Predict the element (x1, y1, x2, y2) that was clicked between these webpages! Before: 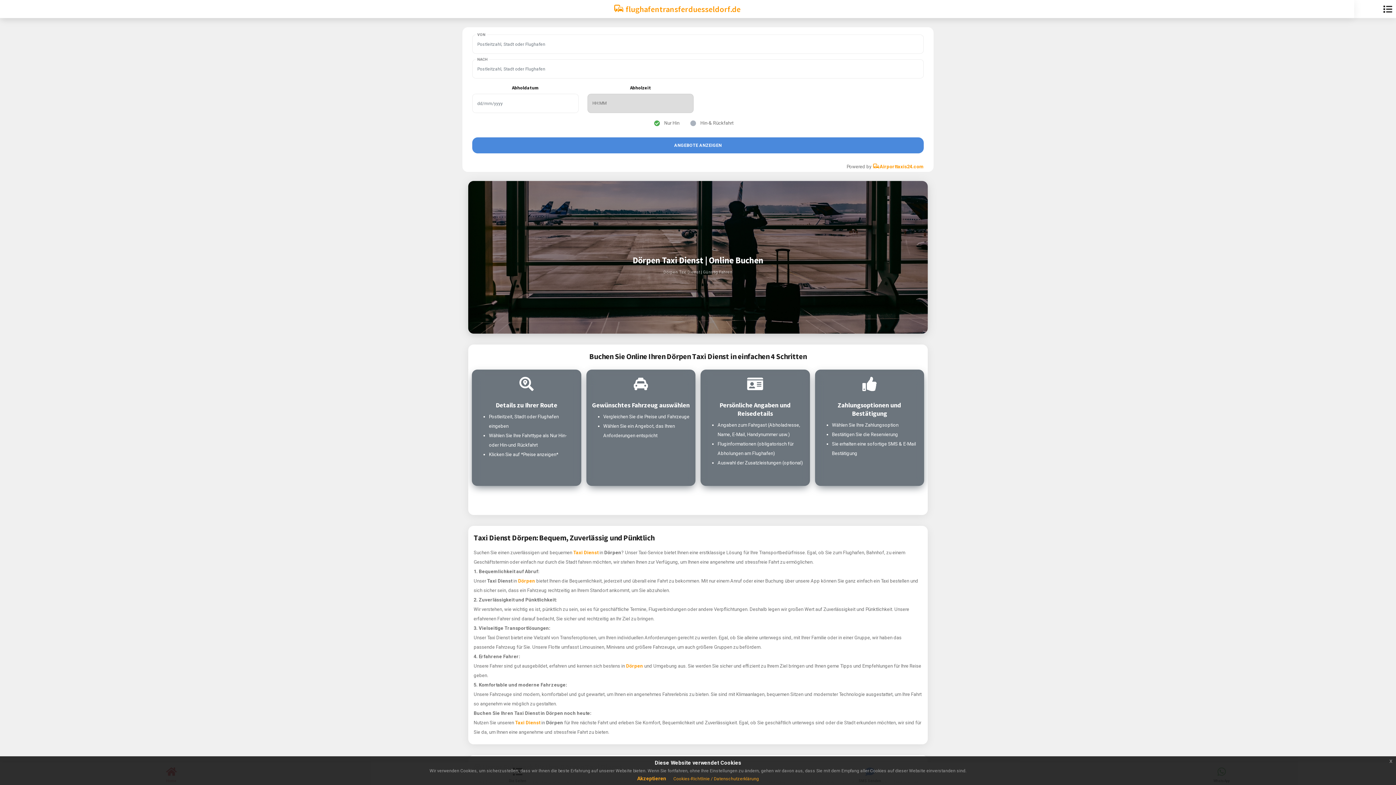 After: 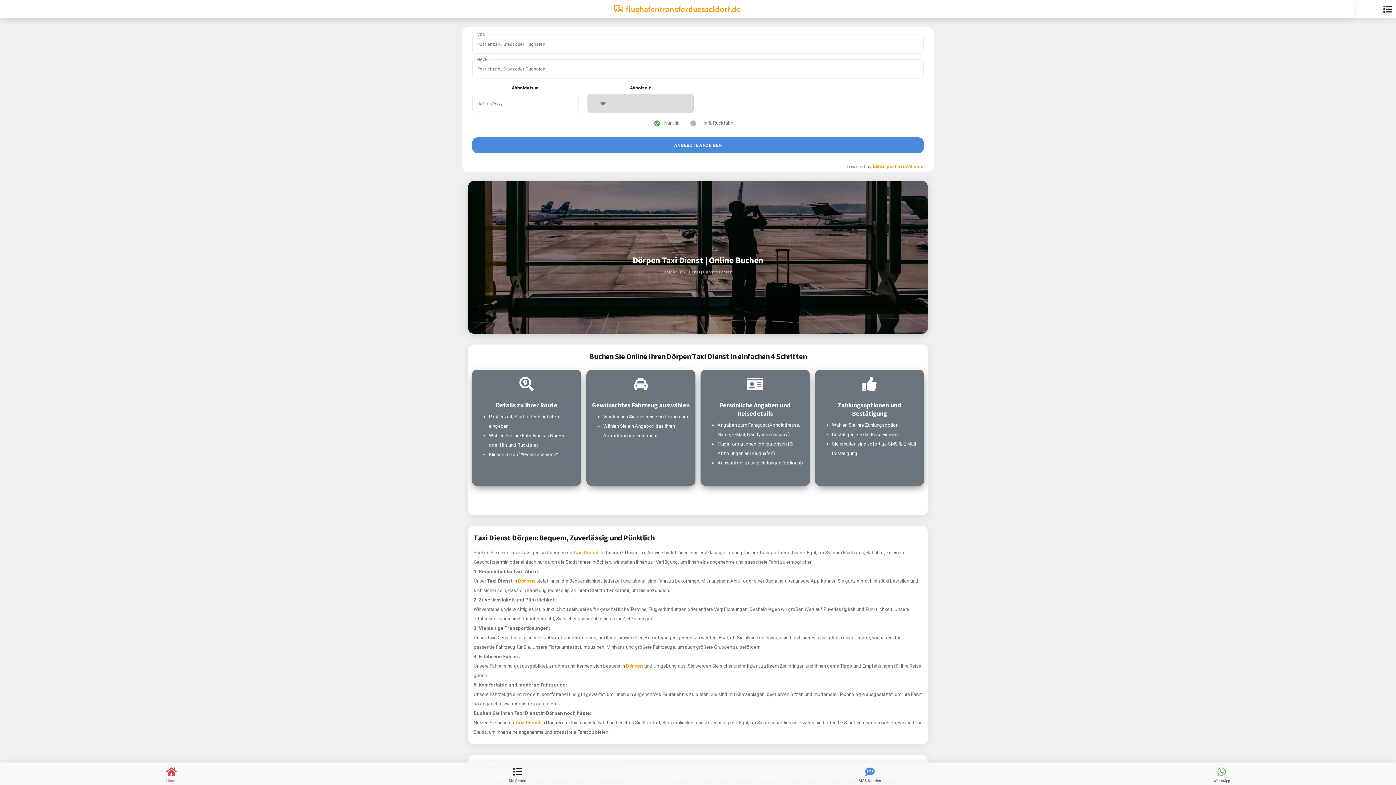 Action: label: x bbox: (1386, 756, 1396, 766)